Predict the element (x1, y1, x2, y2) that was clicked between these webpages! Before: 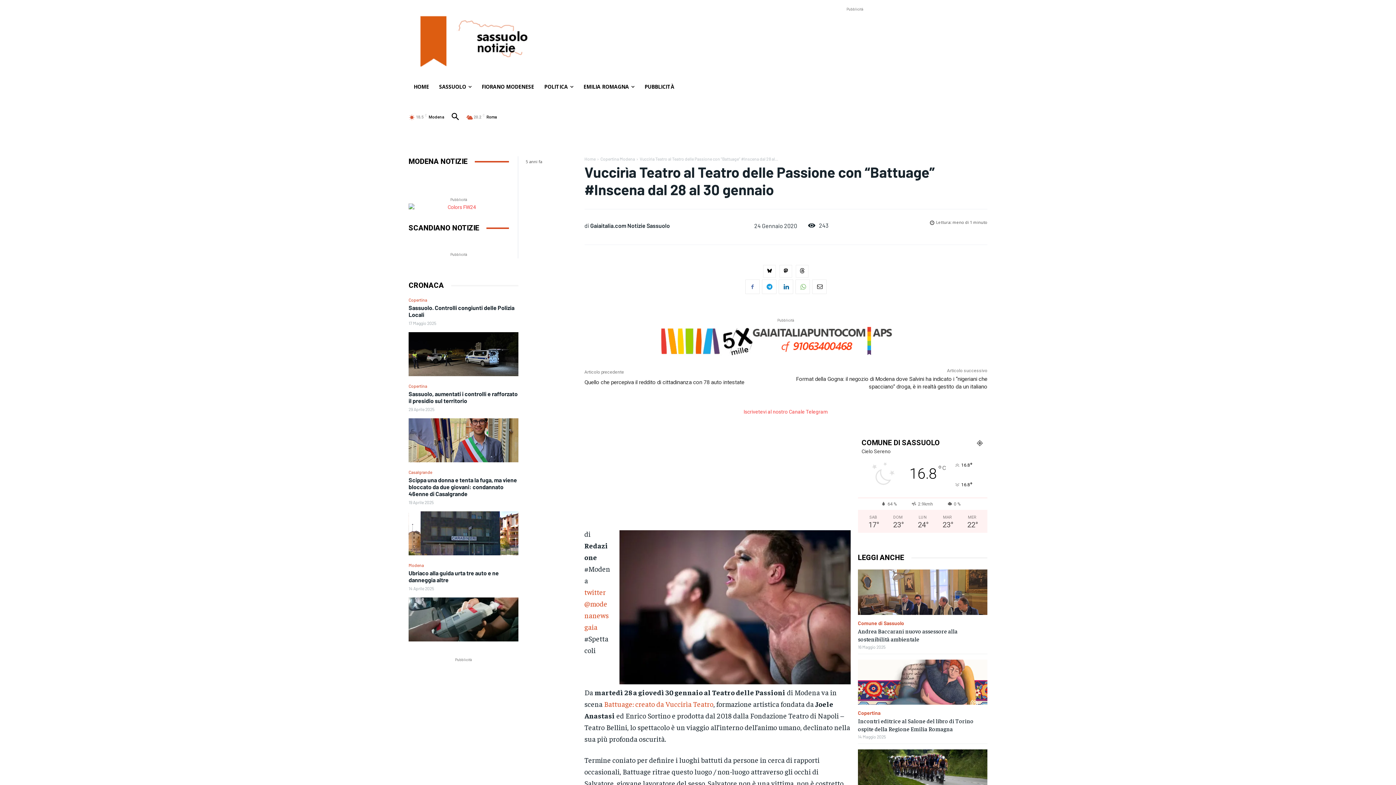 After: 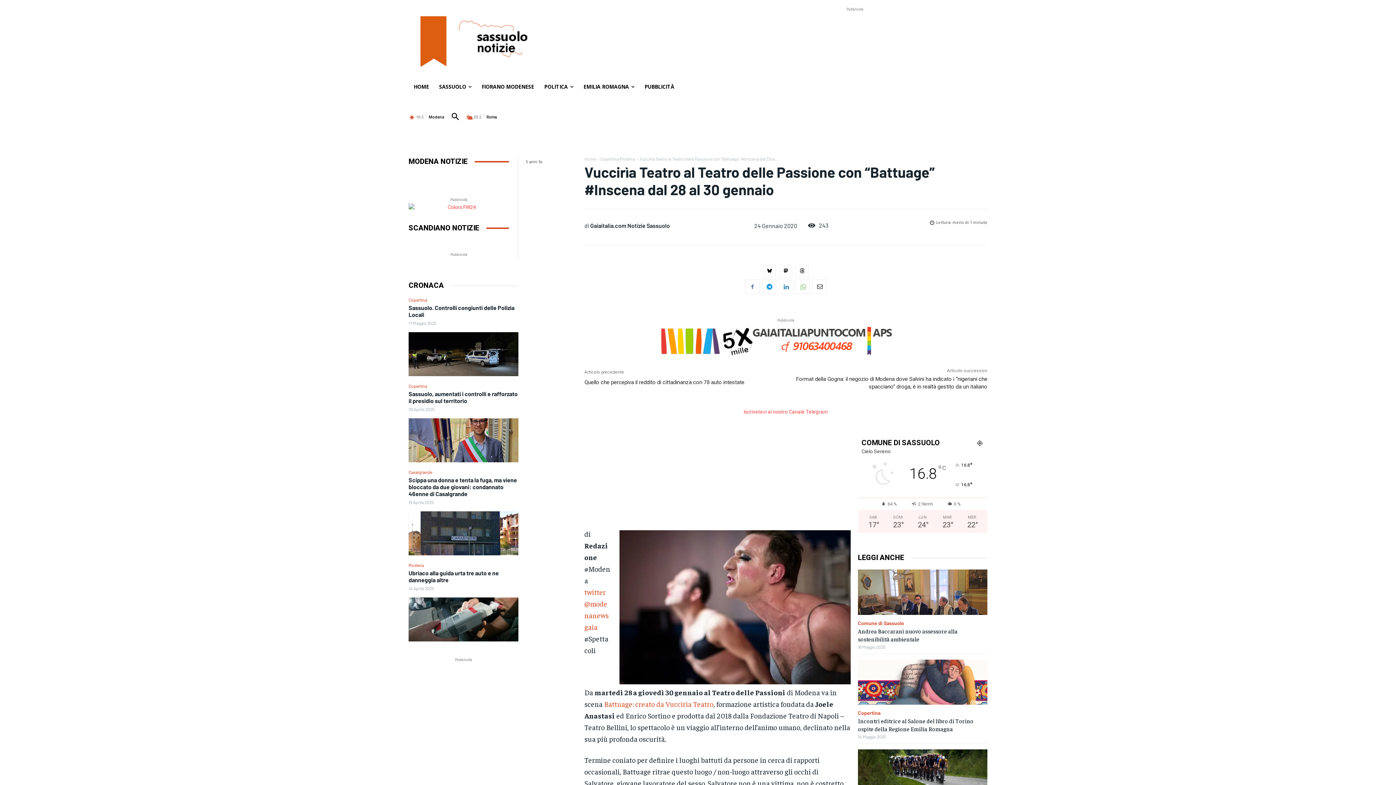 Action: bbox: (778, 279, 793, 294)